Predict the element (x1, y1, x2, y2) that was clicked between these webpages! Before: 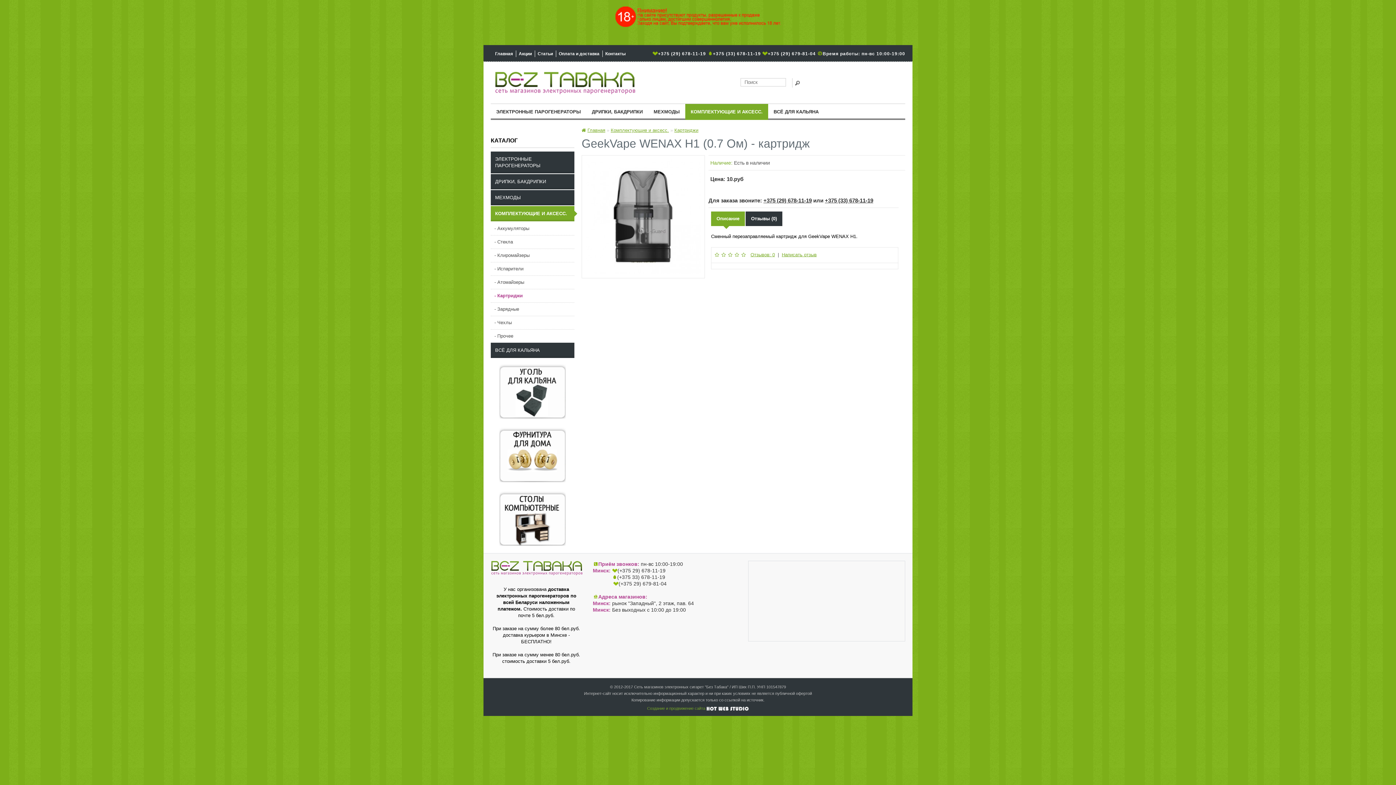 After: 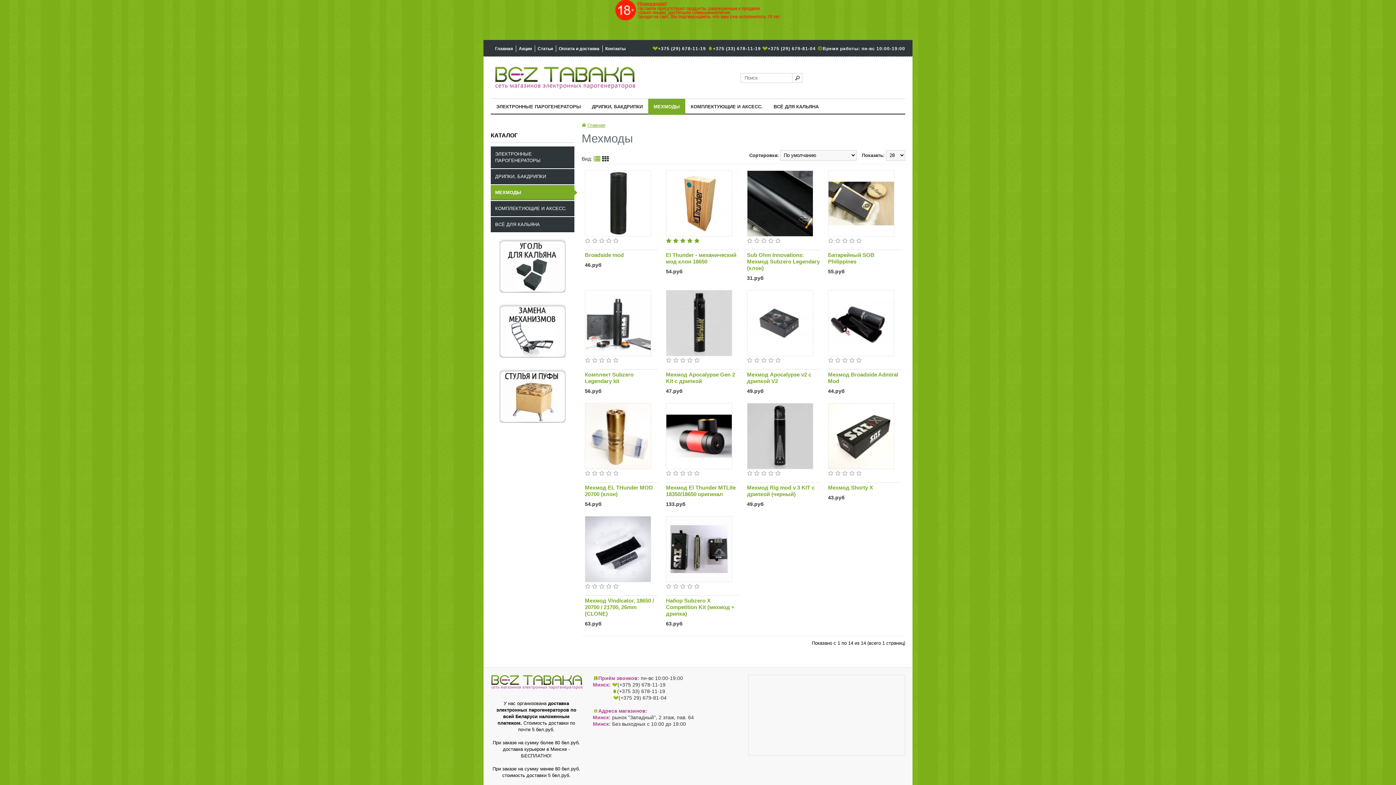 Action: label: МЕХМОДЫ bbox: (648, 104, 685, 120)